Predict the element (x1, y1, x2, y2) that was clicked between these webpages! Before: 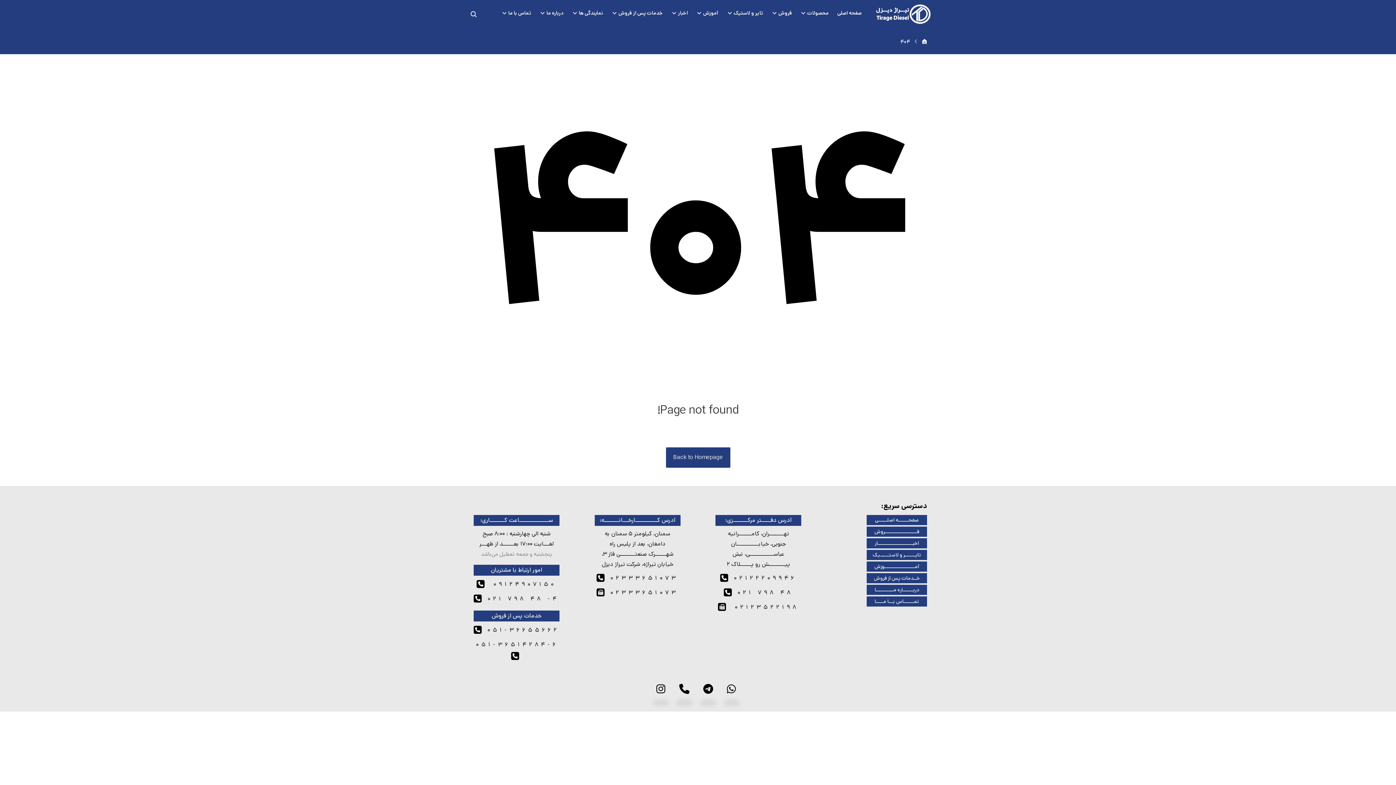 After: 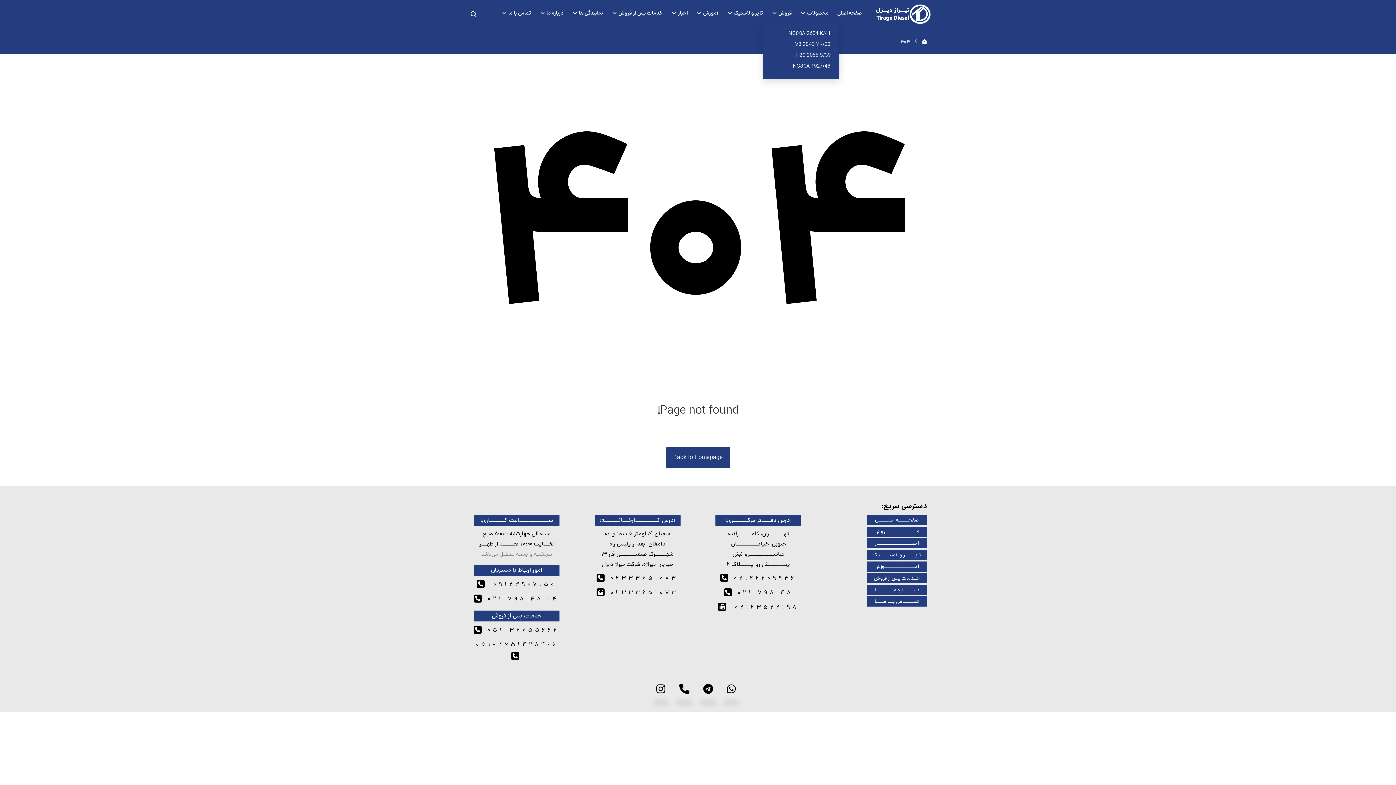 Action: label: محصولات bbox: (797, 5, 832, 20)